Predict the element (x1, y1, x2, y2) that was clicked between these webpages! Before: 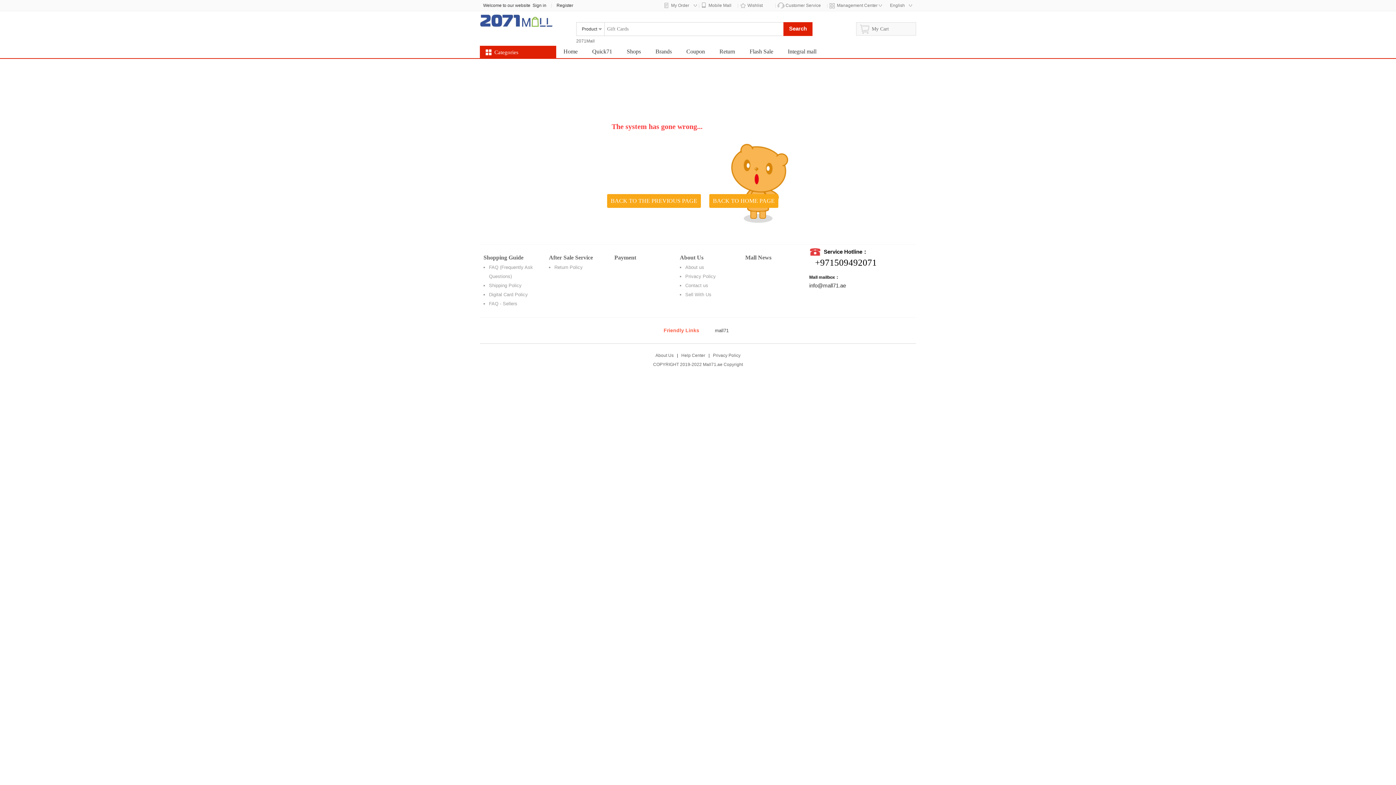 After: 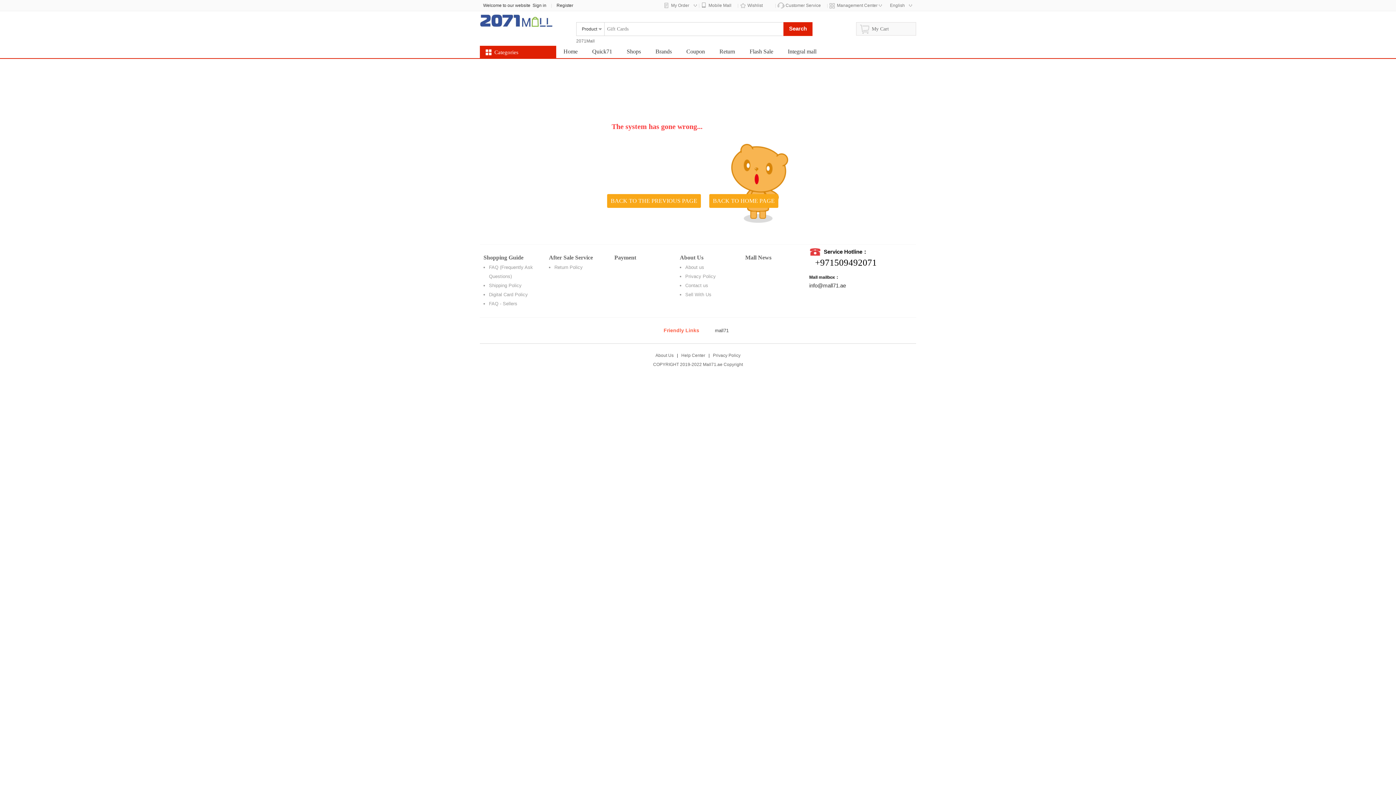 Action: bbox: (619, 45, 648, 58) label: Shops